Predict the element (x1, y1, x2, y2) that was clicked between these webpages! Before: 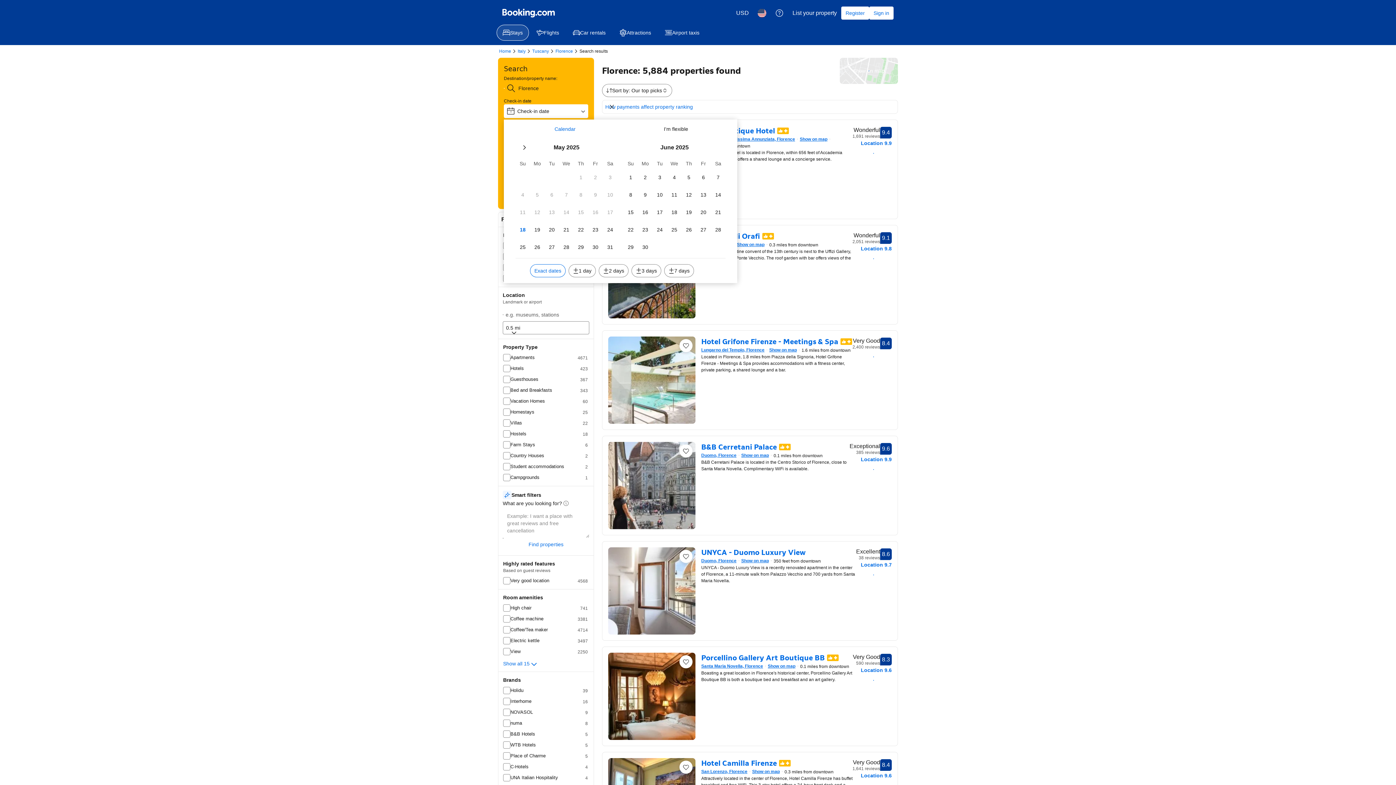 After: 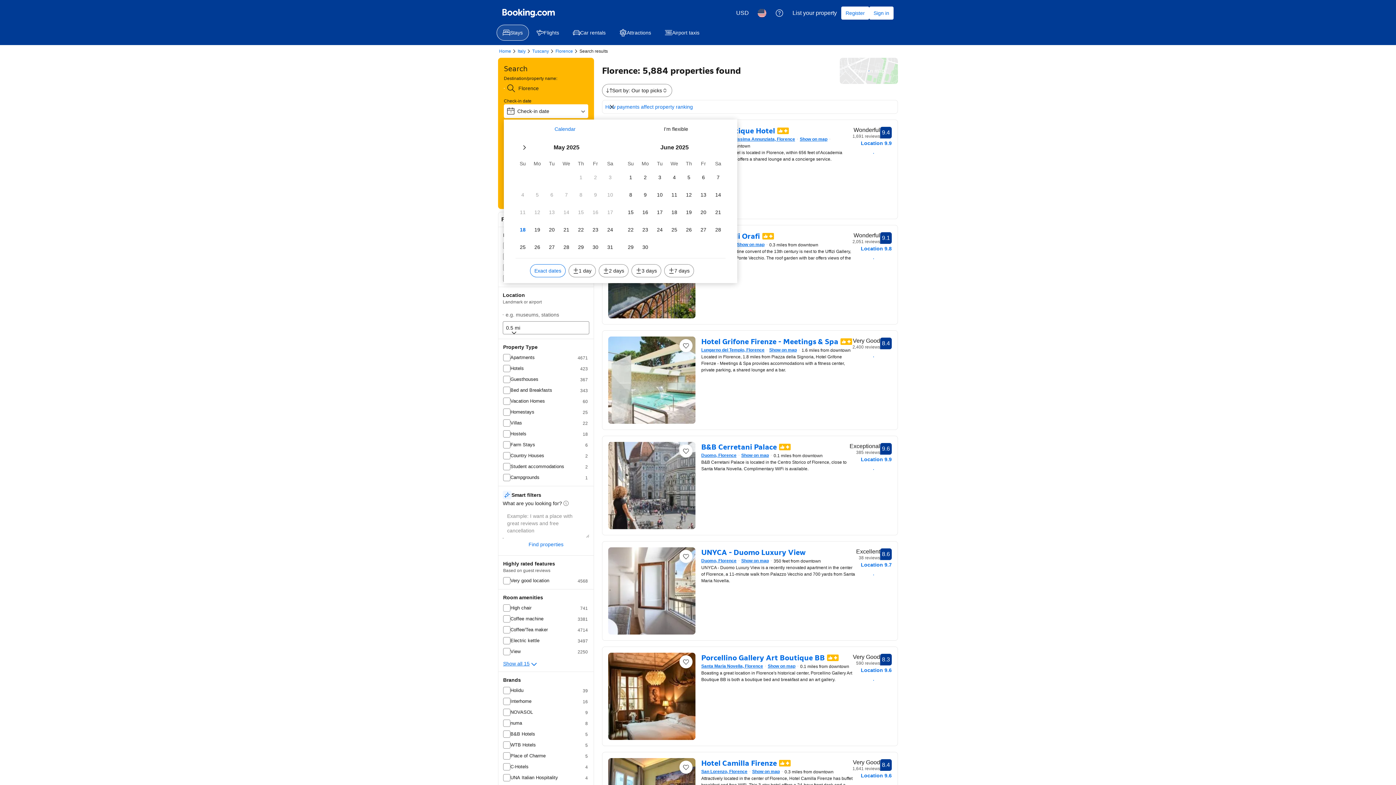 Action: label: Show all 15 bbox: (503, 660, 538, 669)